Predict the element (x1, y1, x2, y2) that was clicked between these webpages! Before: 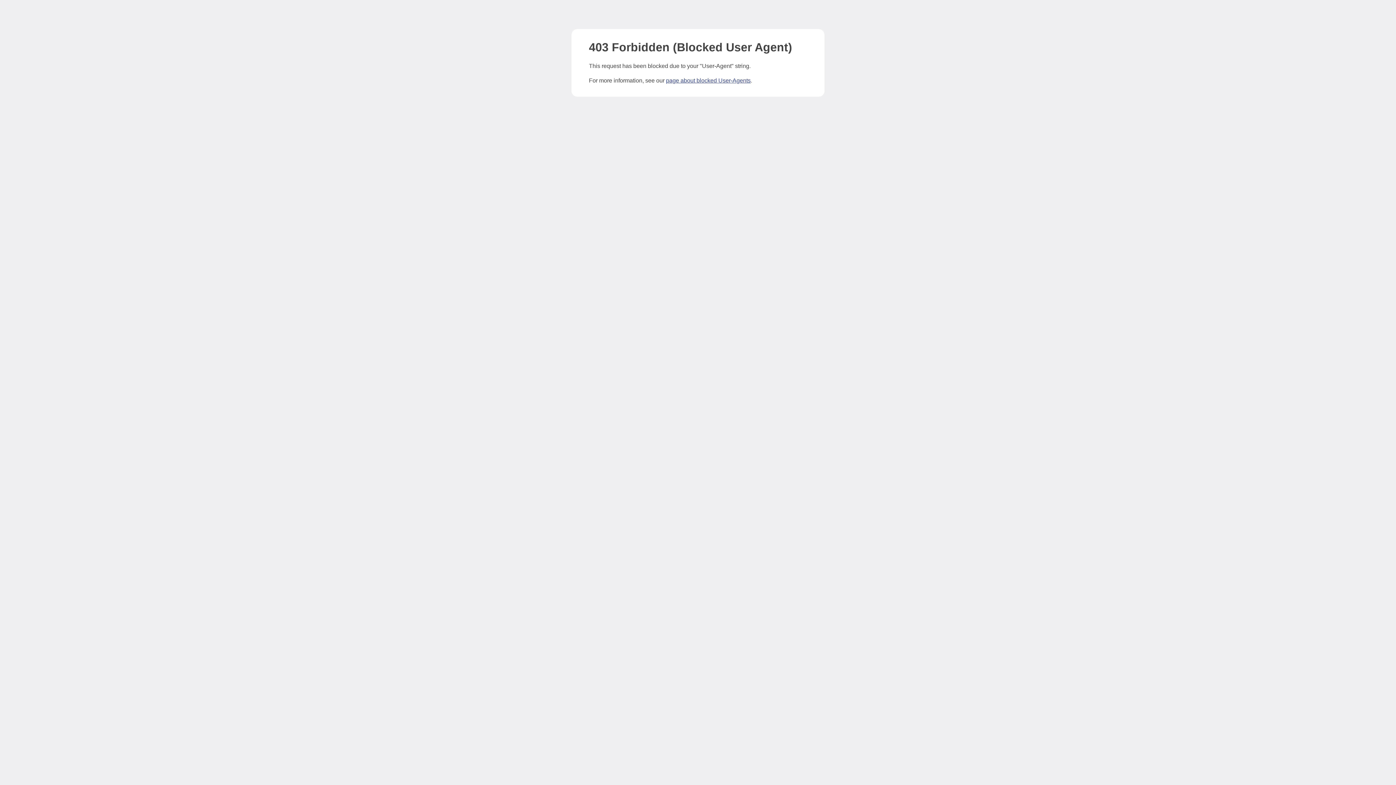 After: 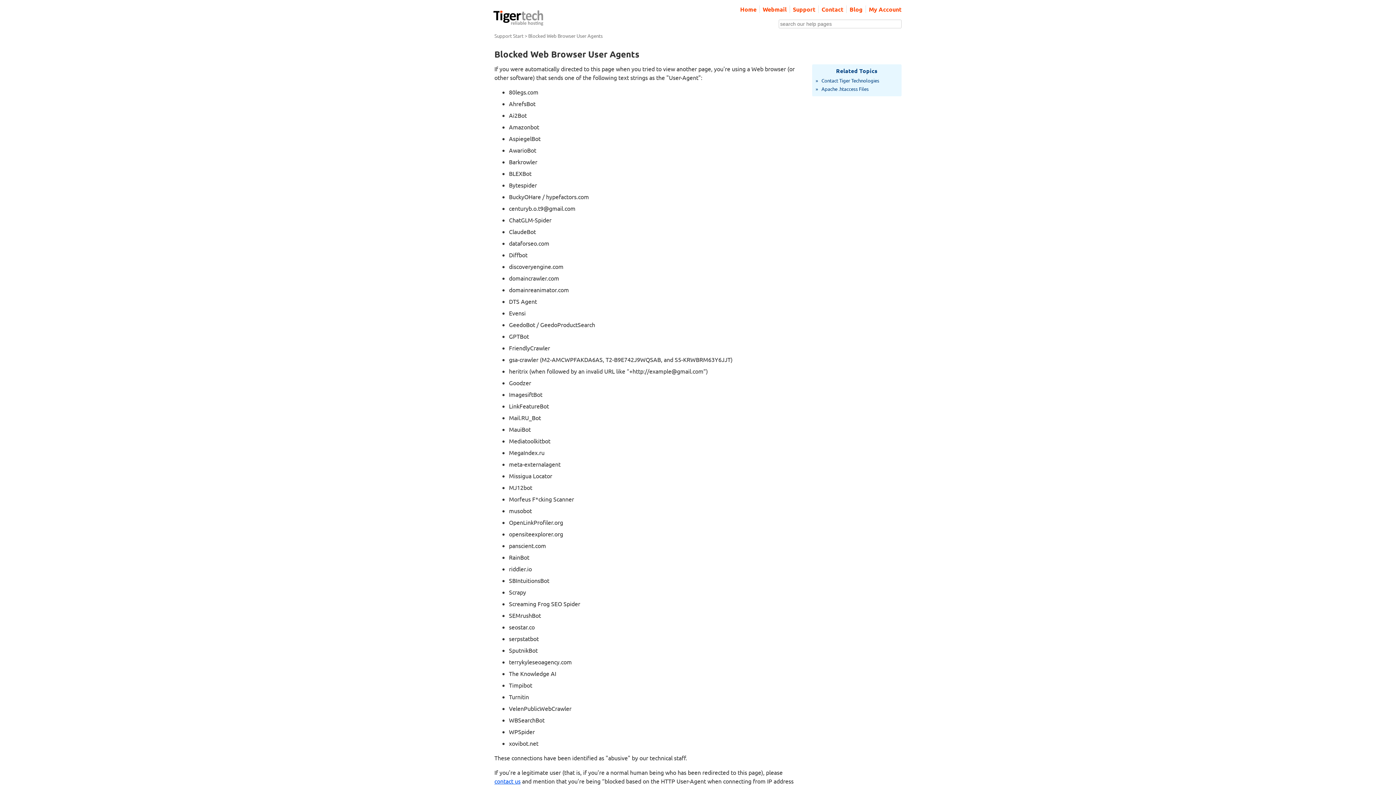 Action: label: page about blocked User-Agents bbox: (666, 77, 750, 83)